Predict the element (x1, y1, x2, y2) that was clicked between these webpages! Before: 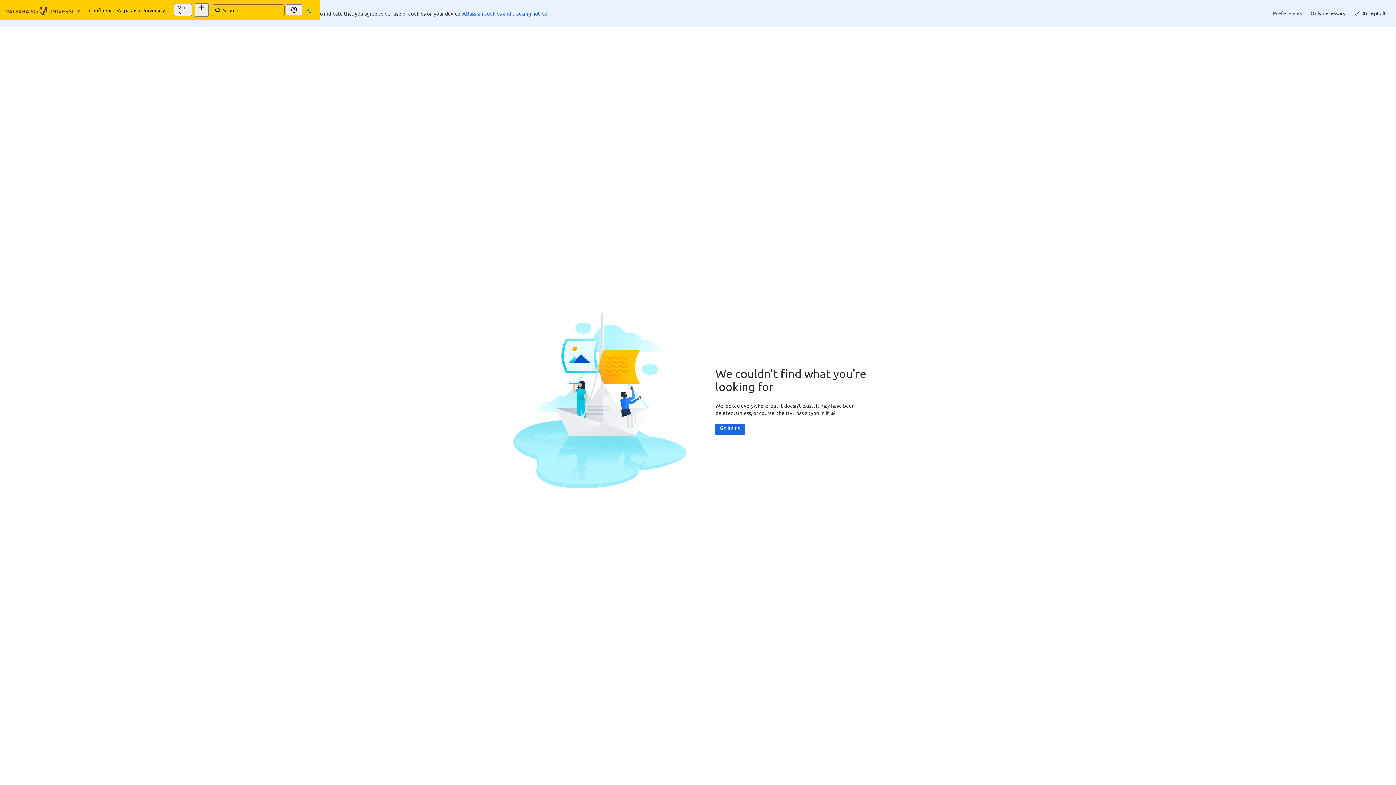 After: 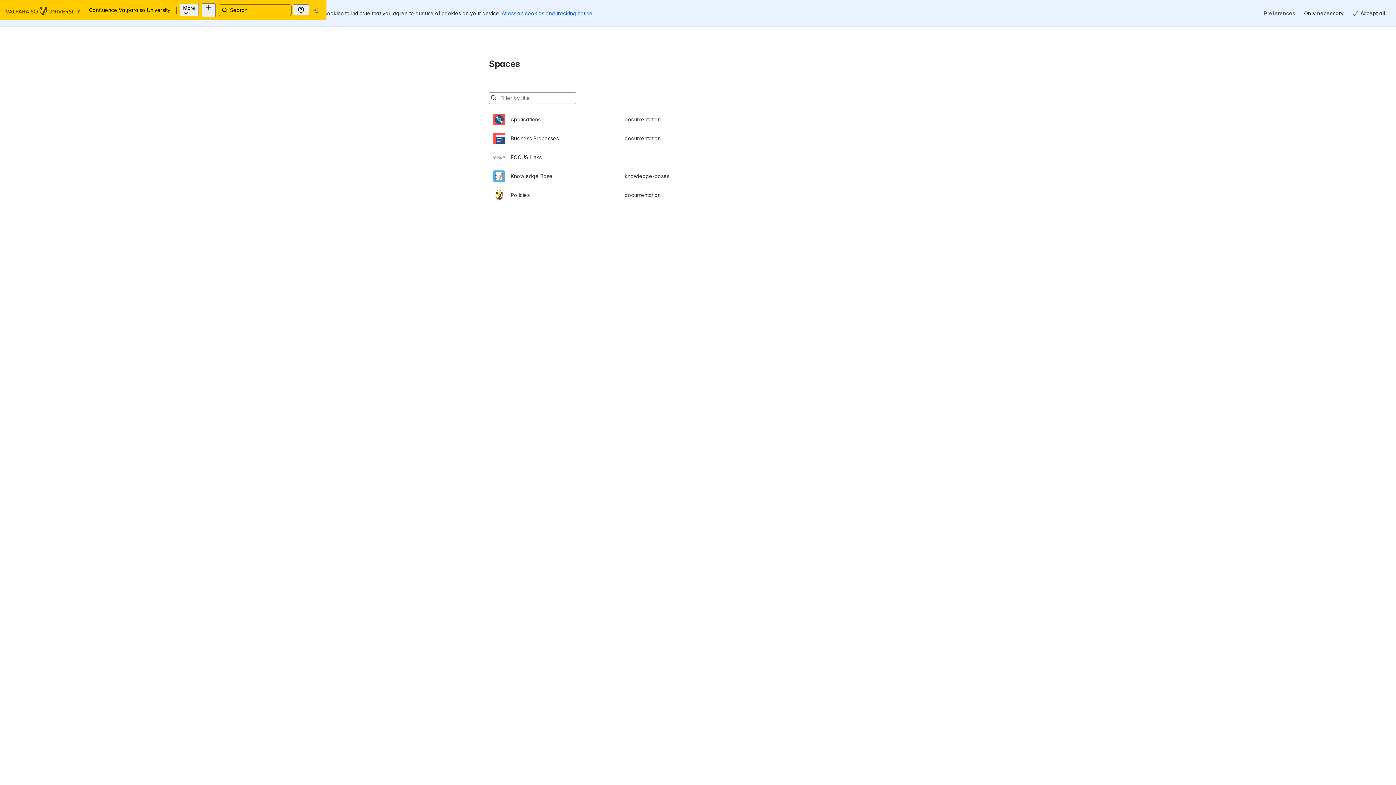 Action: bbox: (629, 397, 658, 408) label: Go home